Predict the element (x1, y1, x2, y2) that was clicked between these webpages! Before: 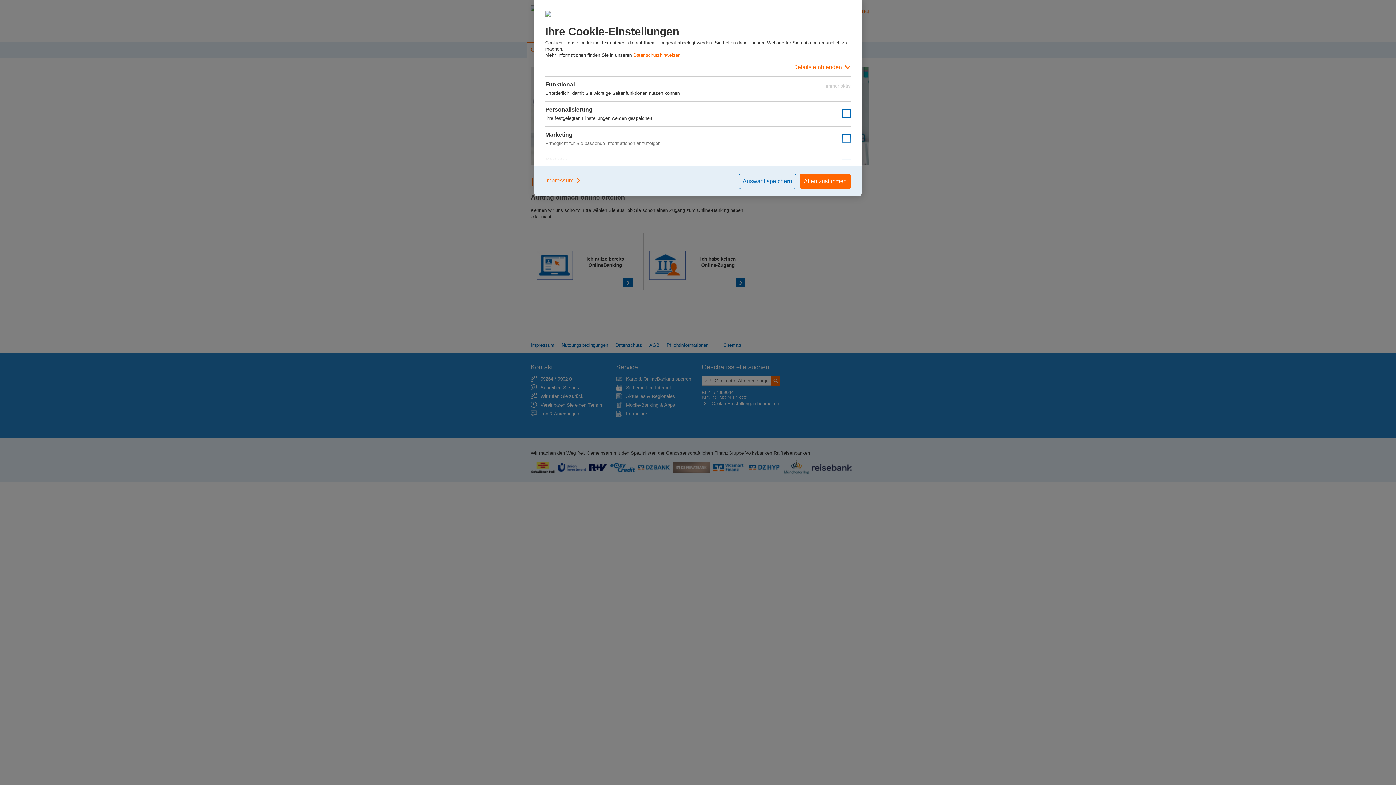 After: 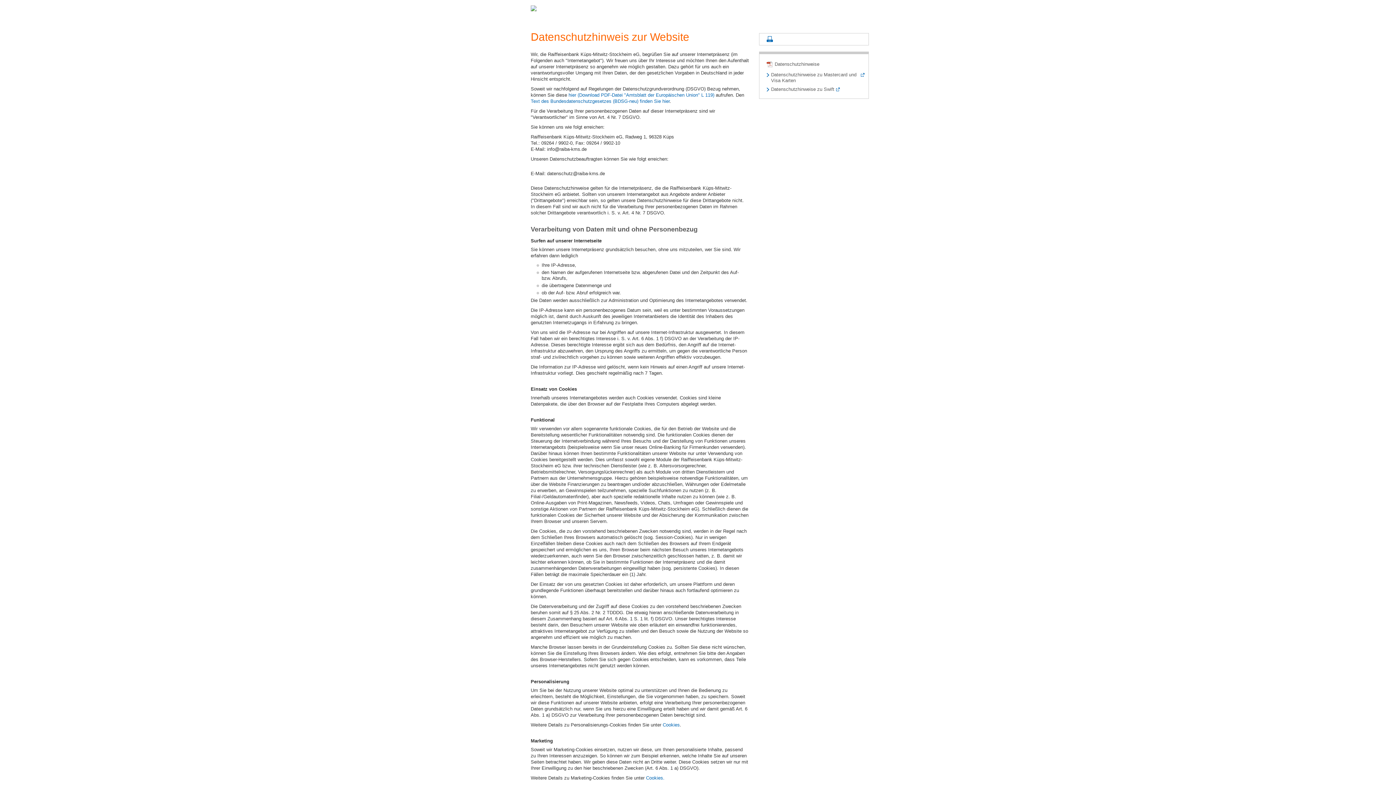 Action: label: Datenschutzhinweisen bbox: (633, 52, 680, 57)